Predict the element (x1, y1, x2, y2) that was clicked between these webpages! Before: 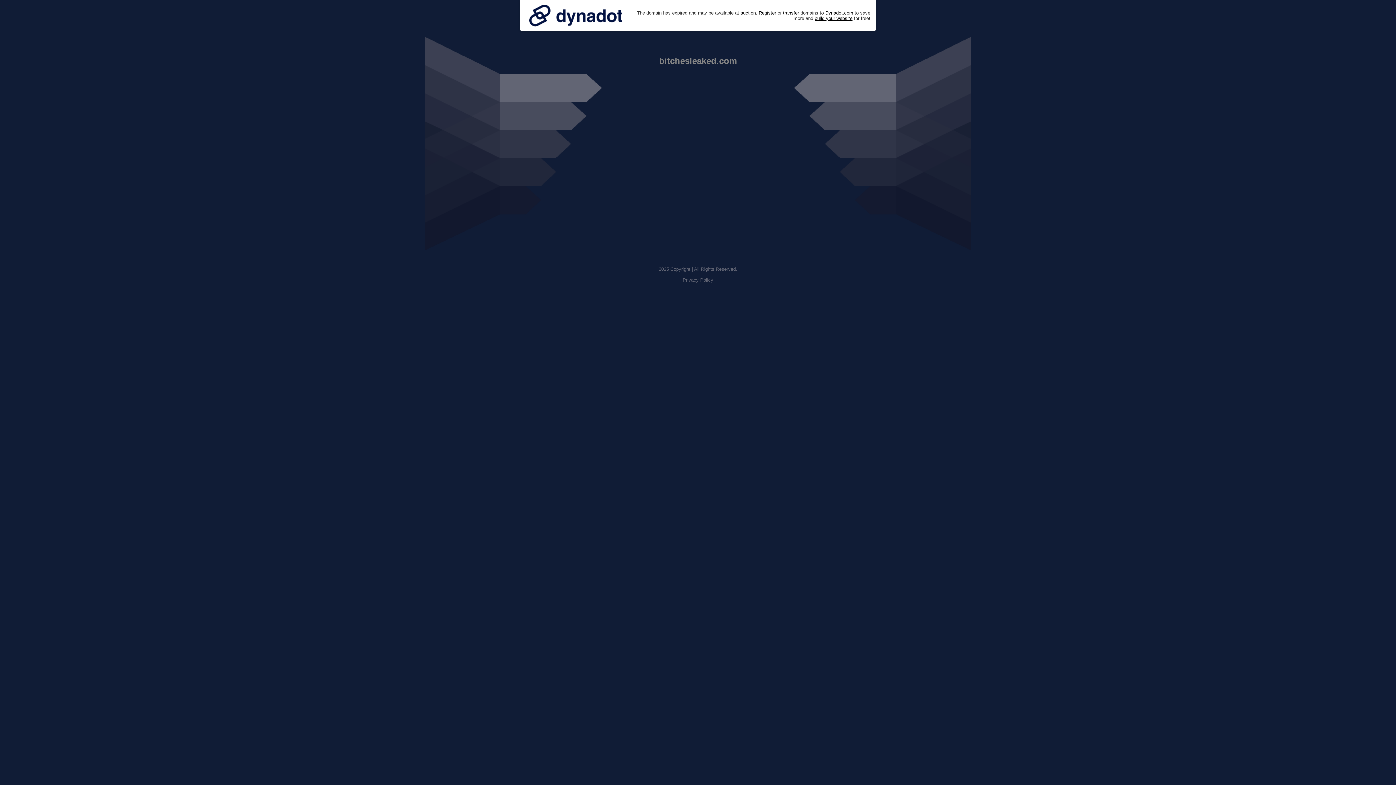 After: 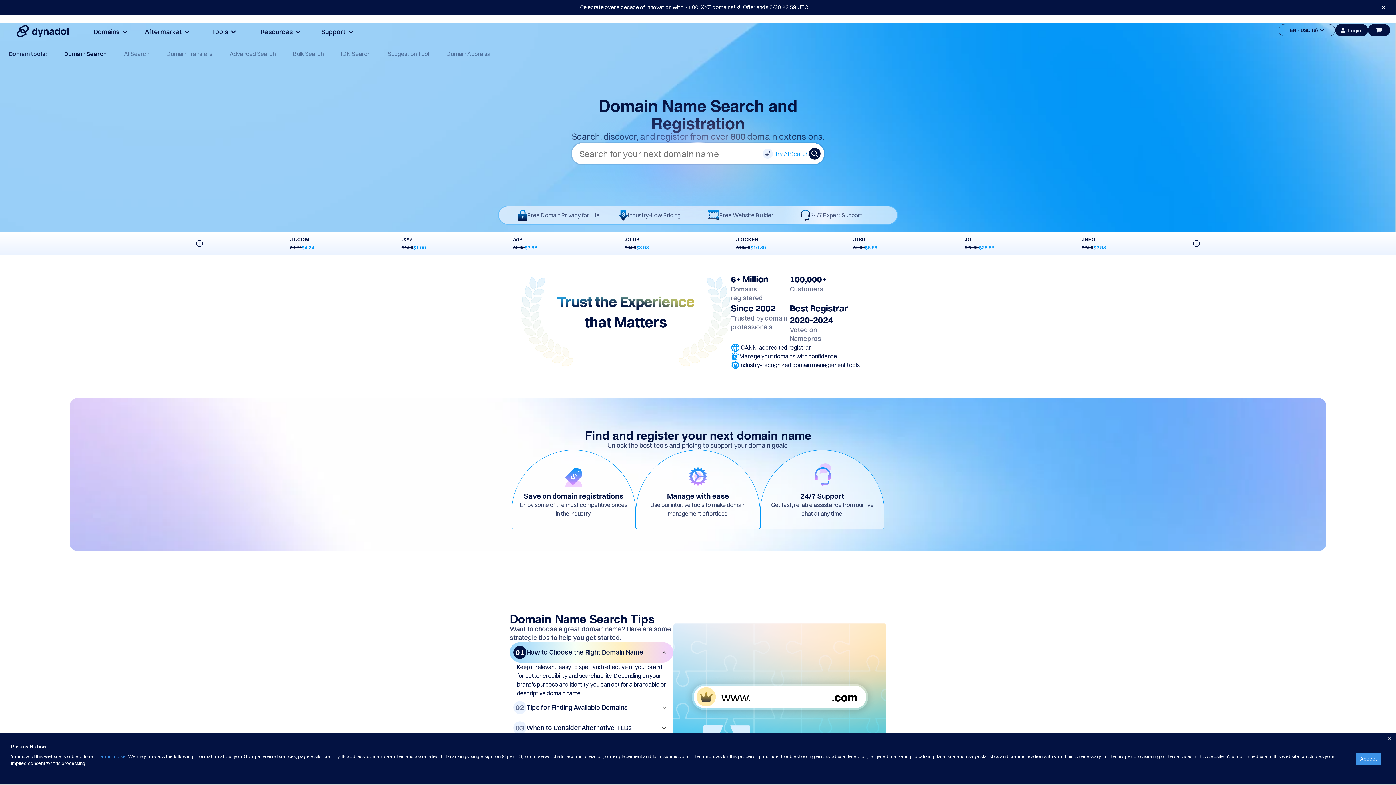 Action: bbox: (758, 10, 776, 15) label: Register